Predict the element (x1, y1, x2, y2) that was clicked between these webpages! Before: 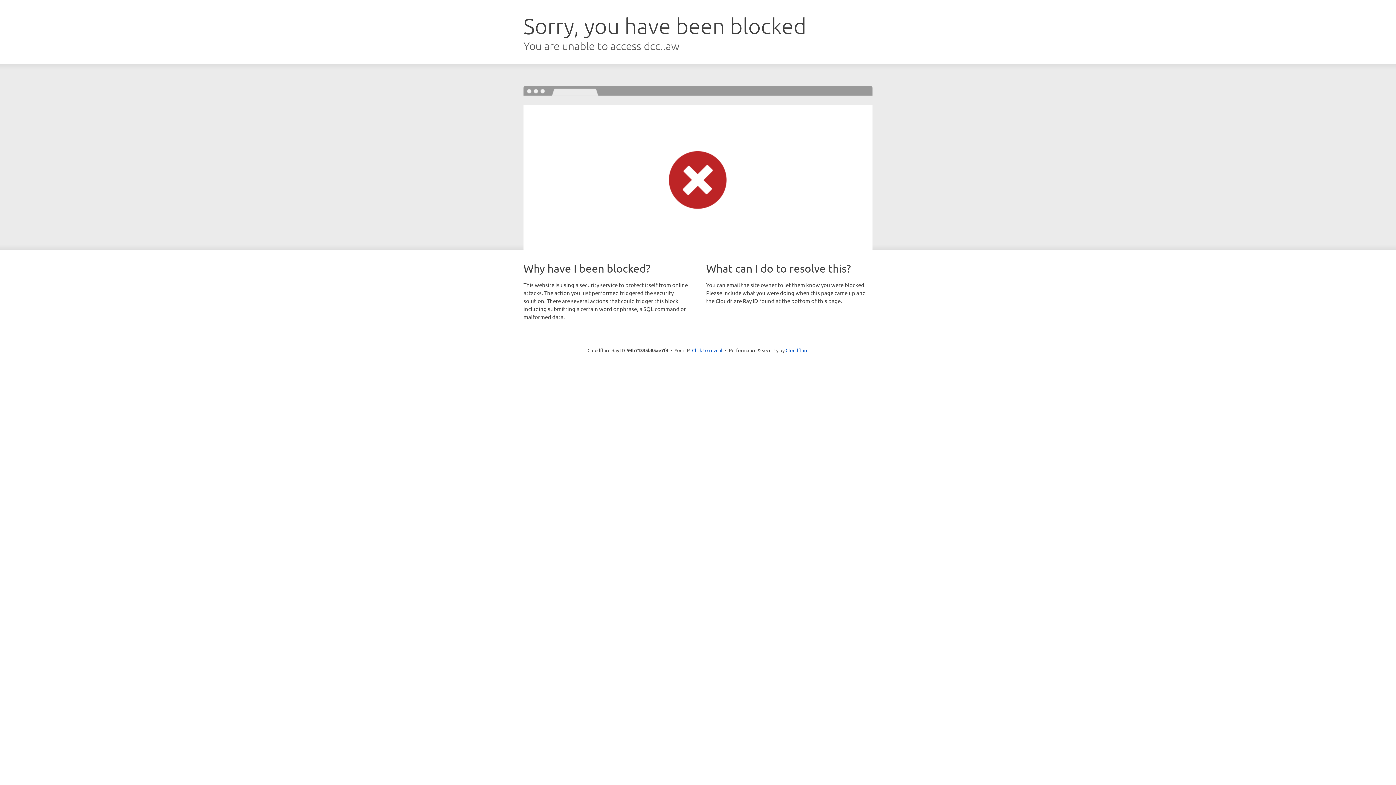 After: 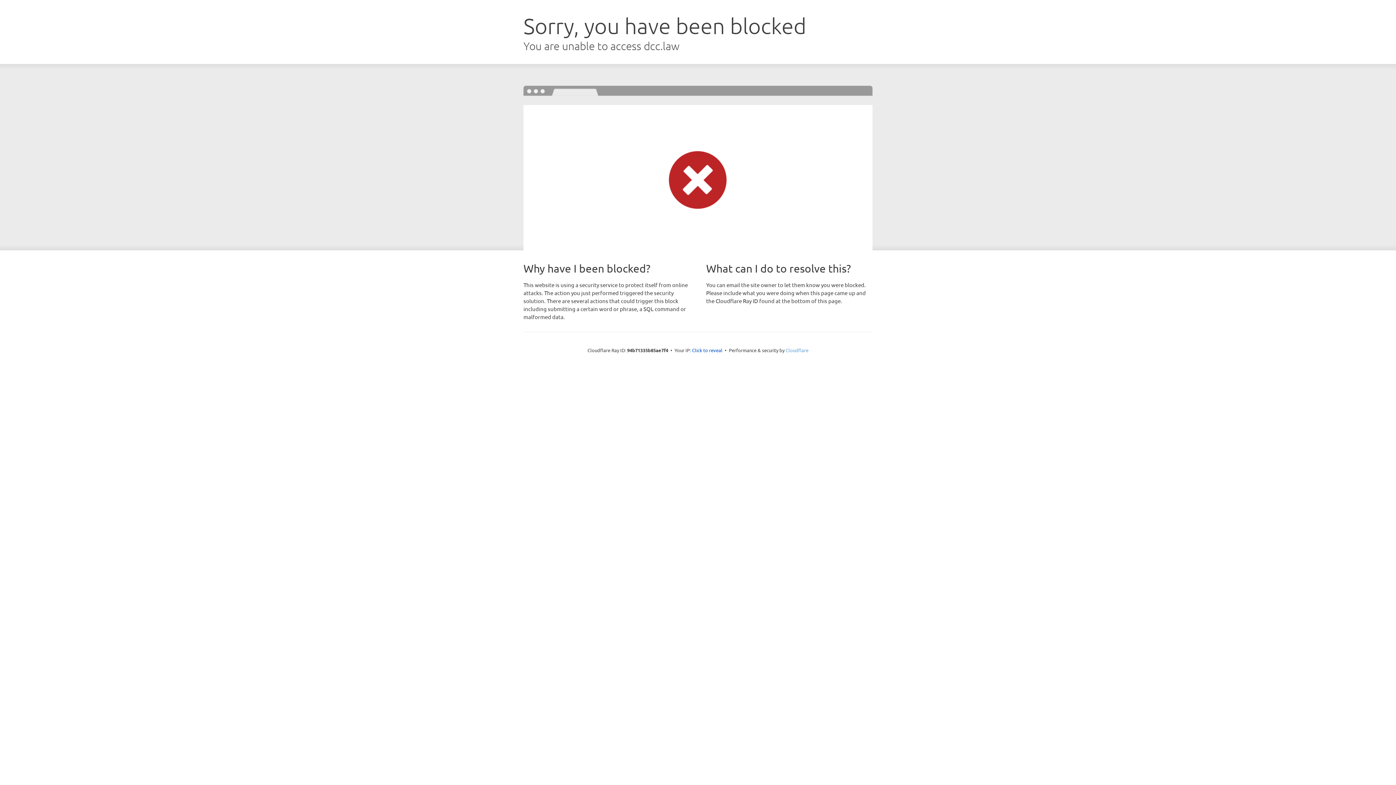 Action: bbox: (785, 347, 808, 353) label: Cloudflare